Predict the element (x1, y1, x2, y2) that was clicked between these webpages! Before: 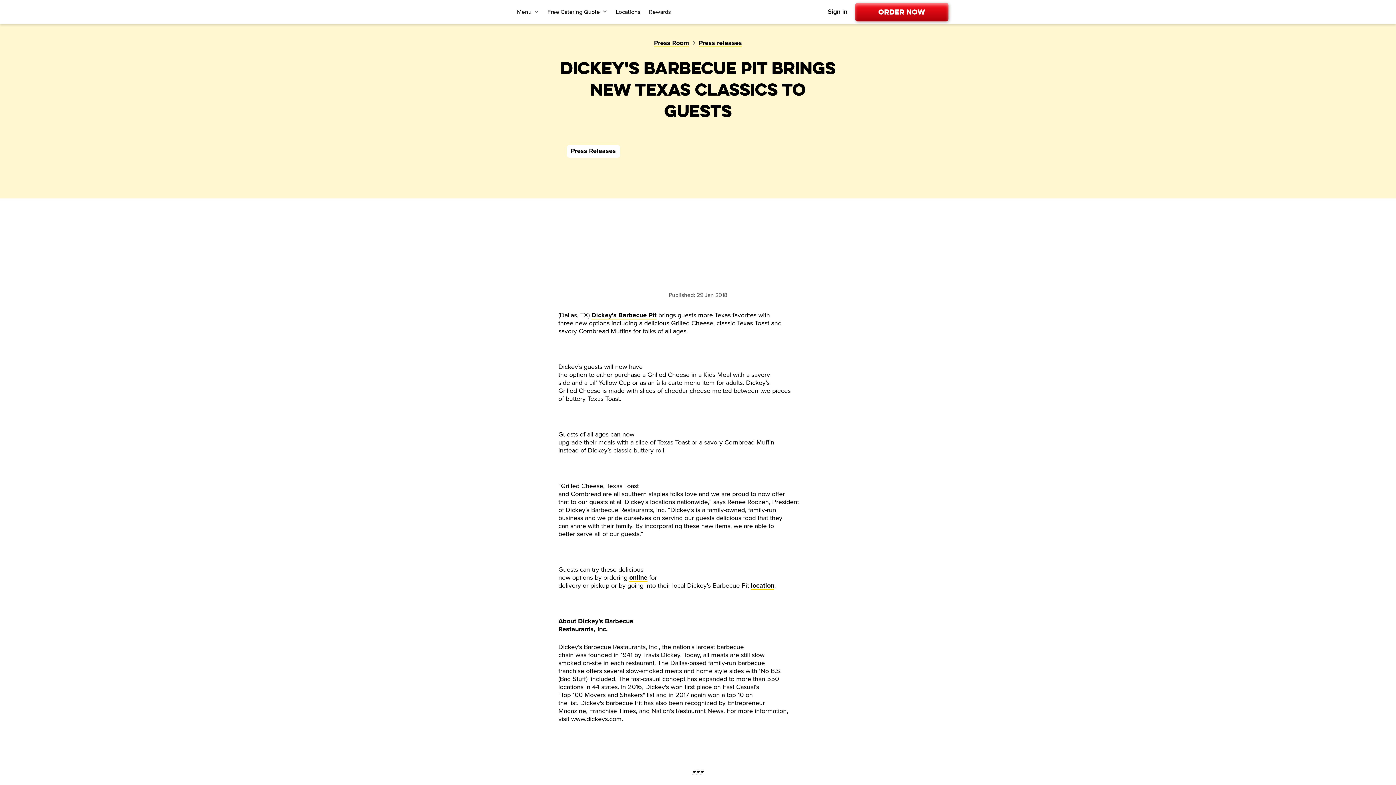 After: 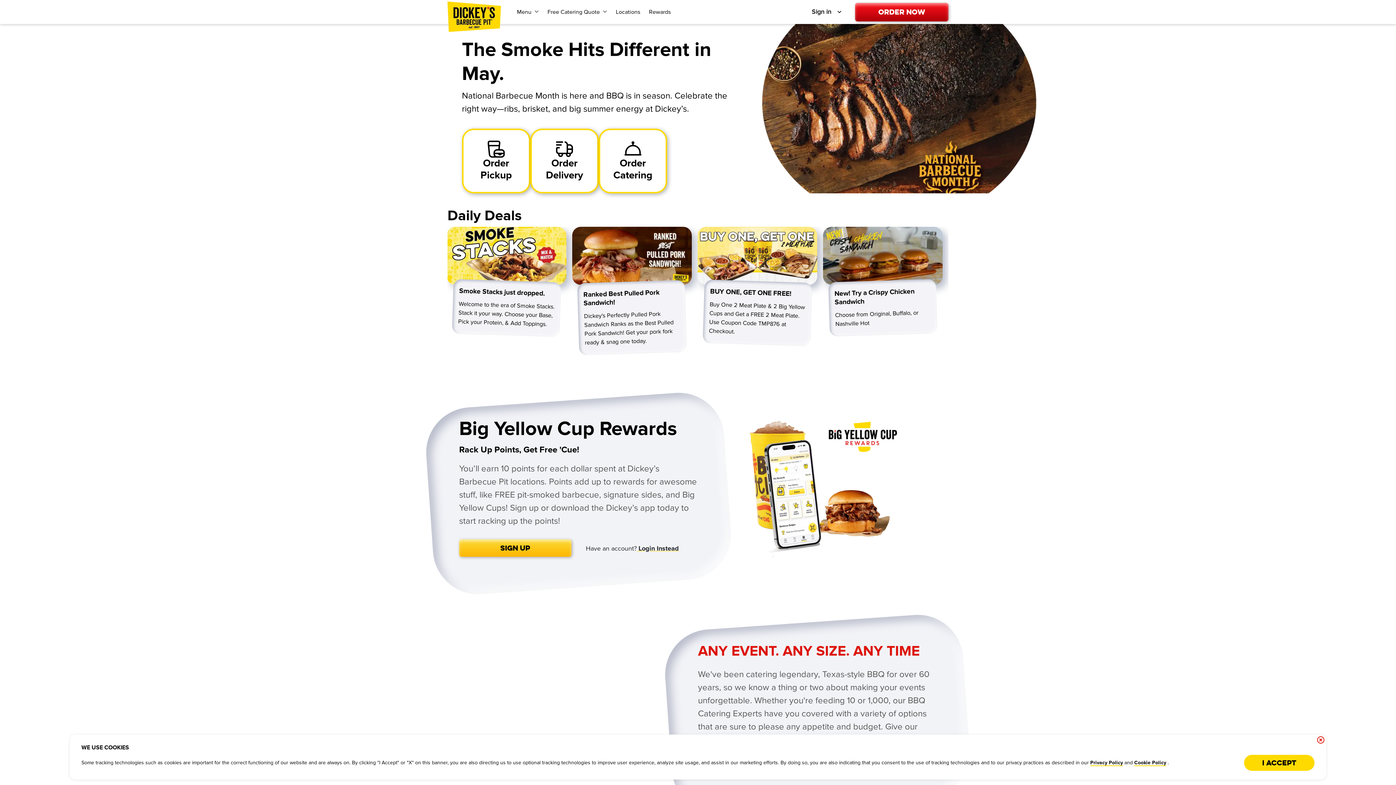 Action: bbox: (629, 574, 647, 582) label: online